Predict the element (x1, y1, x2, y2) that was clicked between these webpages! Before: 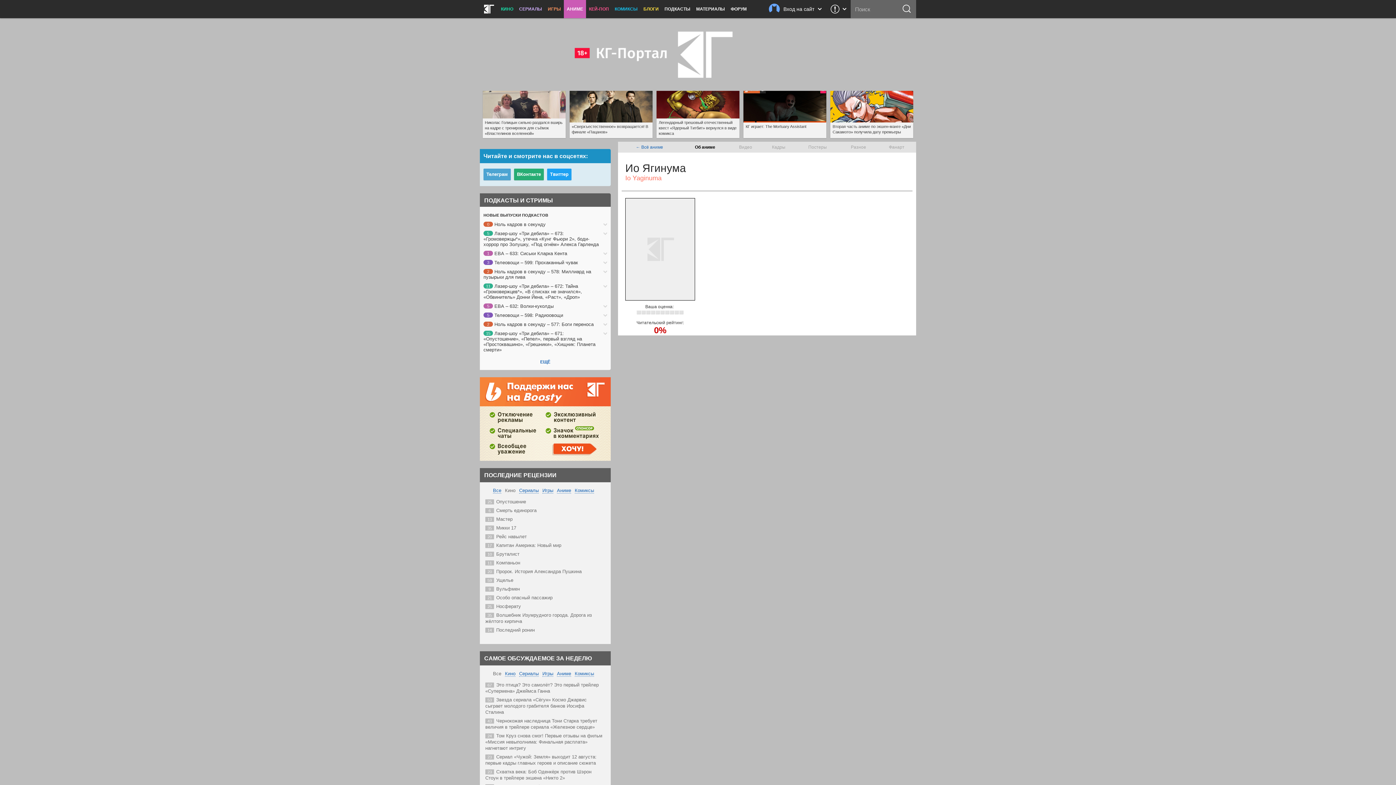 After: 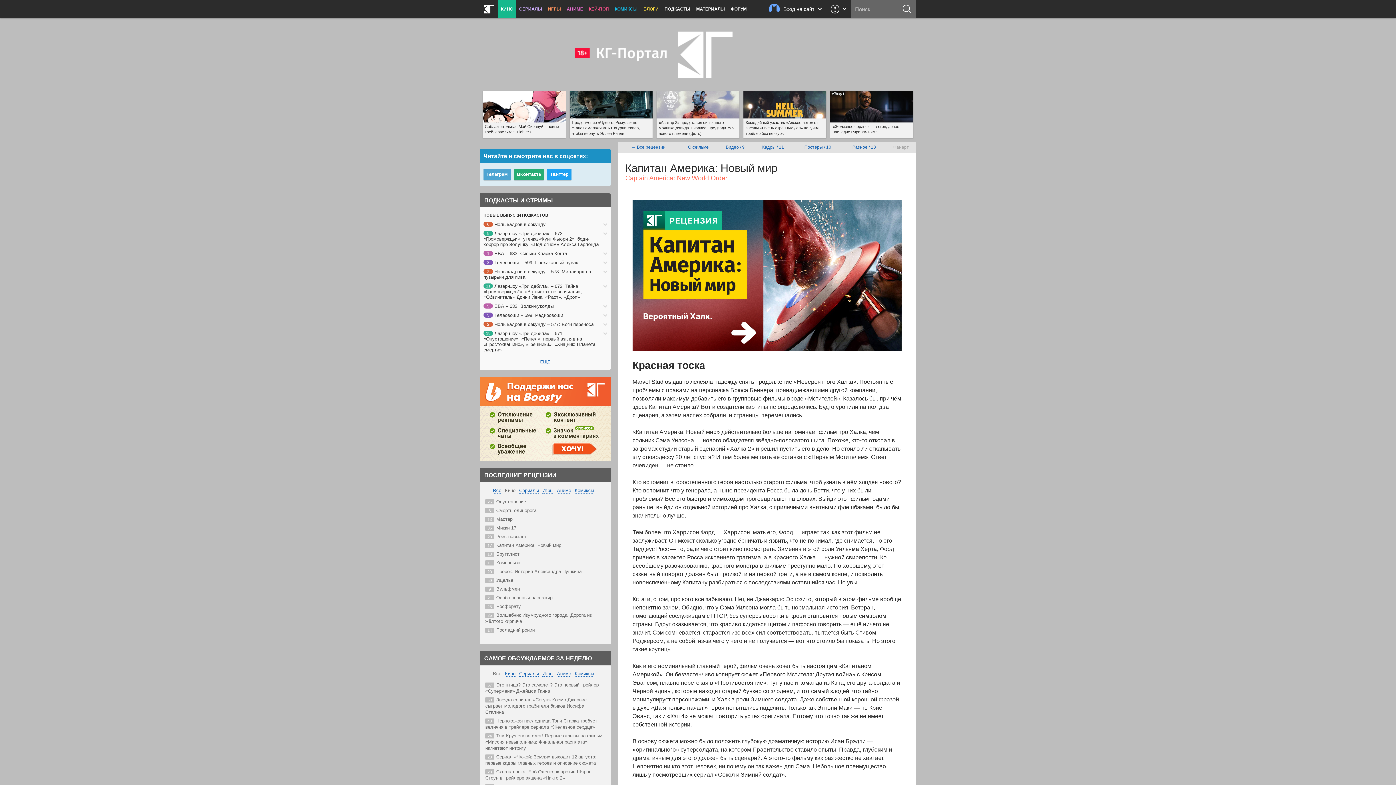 Action: bbox: (496, 542, 561, 548) label: Капитан Америка: Новый мир